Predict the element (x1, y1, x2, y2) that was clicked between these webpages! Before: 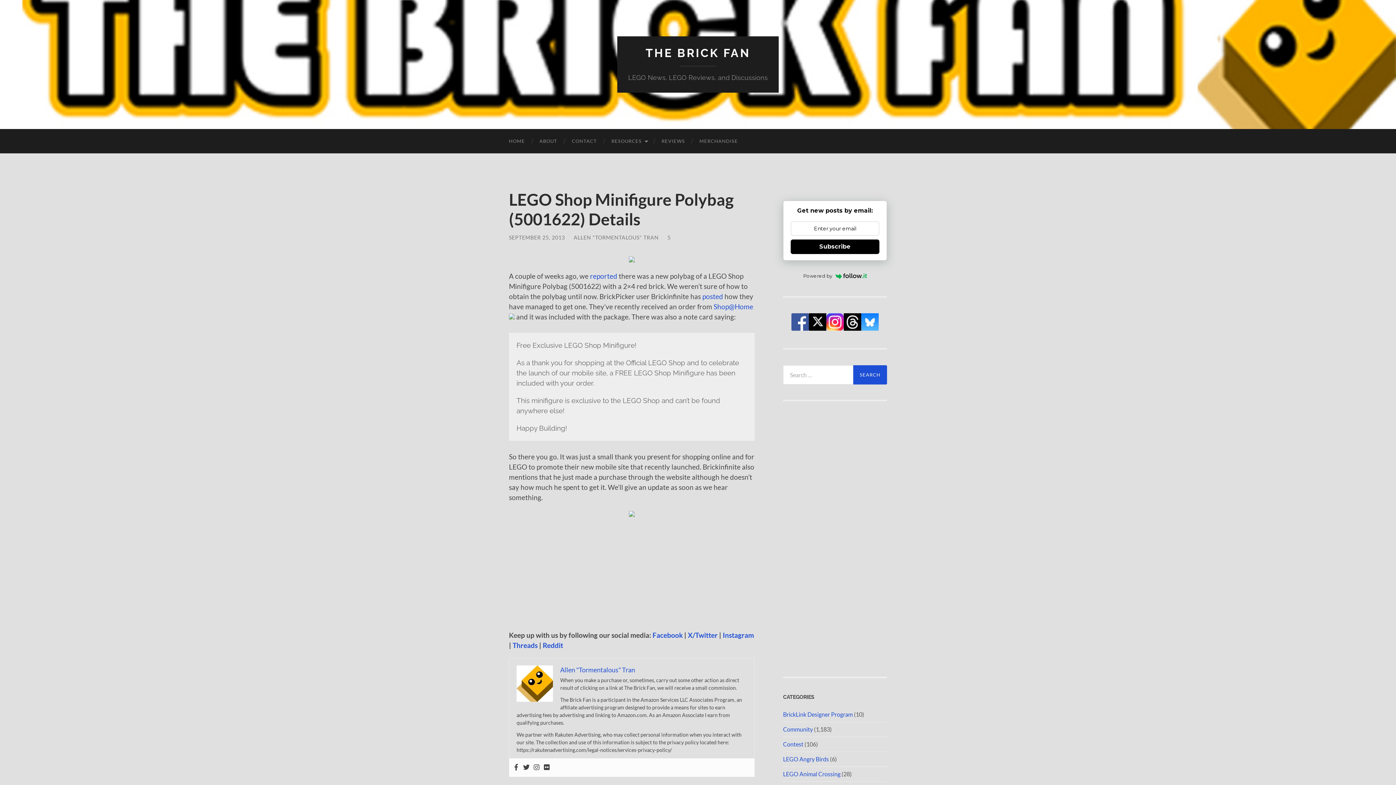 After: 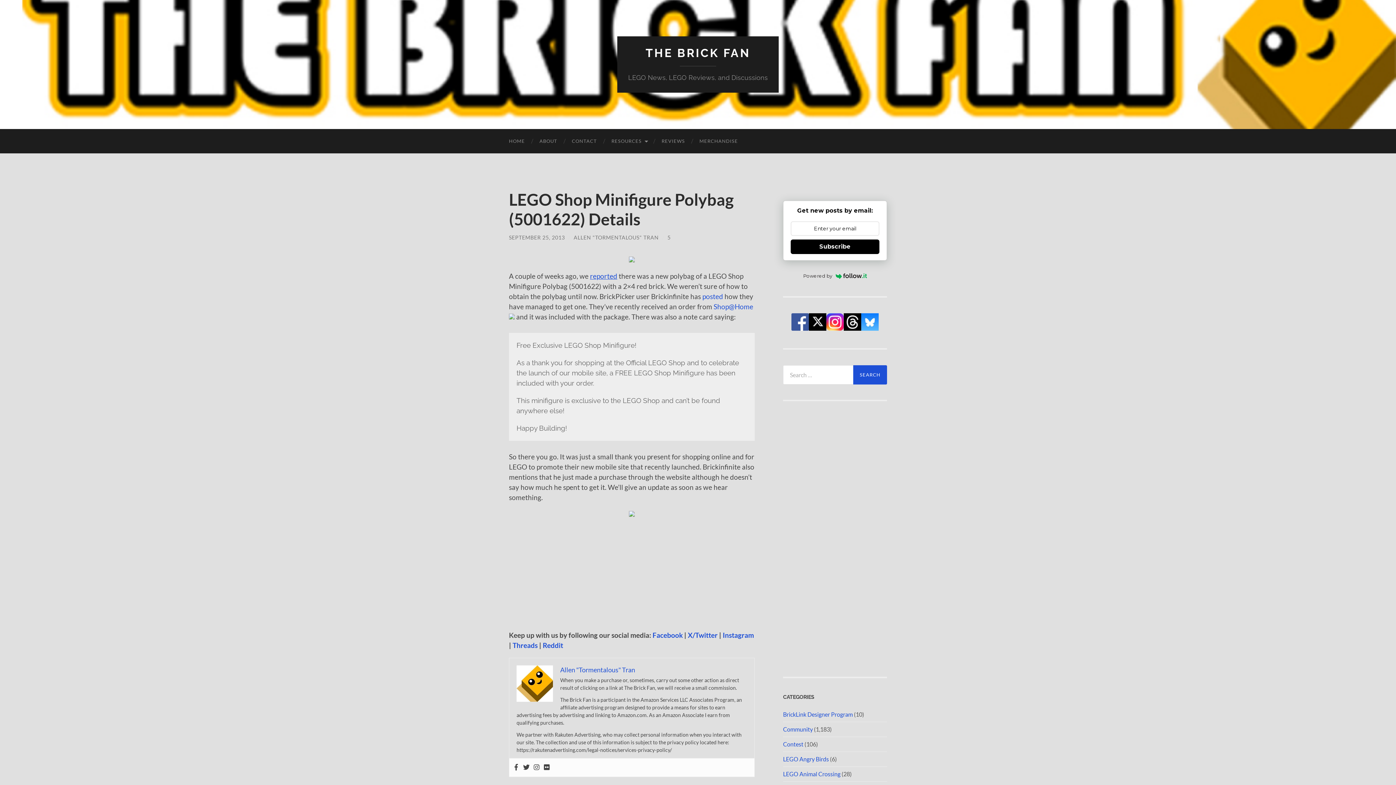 Action: bbox: (590, 271, 617, 280) label: reported